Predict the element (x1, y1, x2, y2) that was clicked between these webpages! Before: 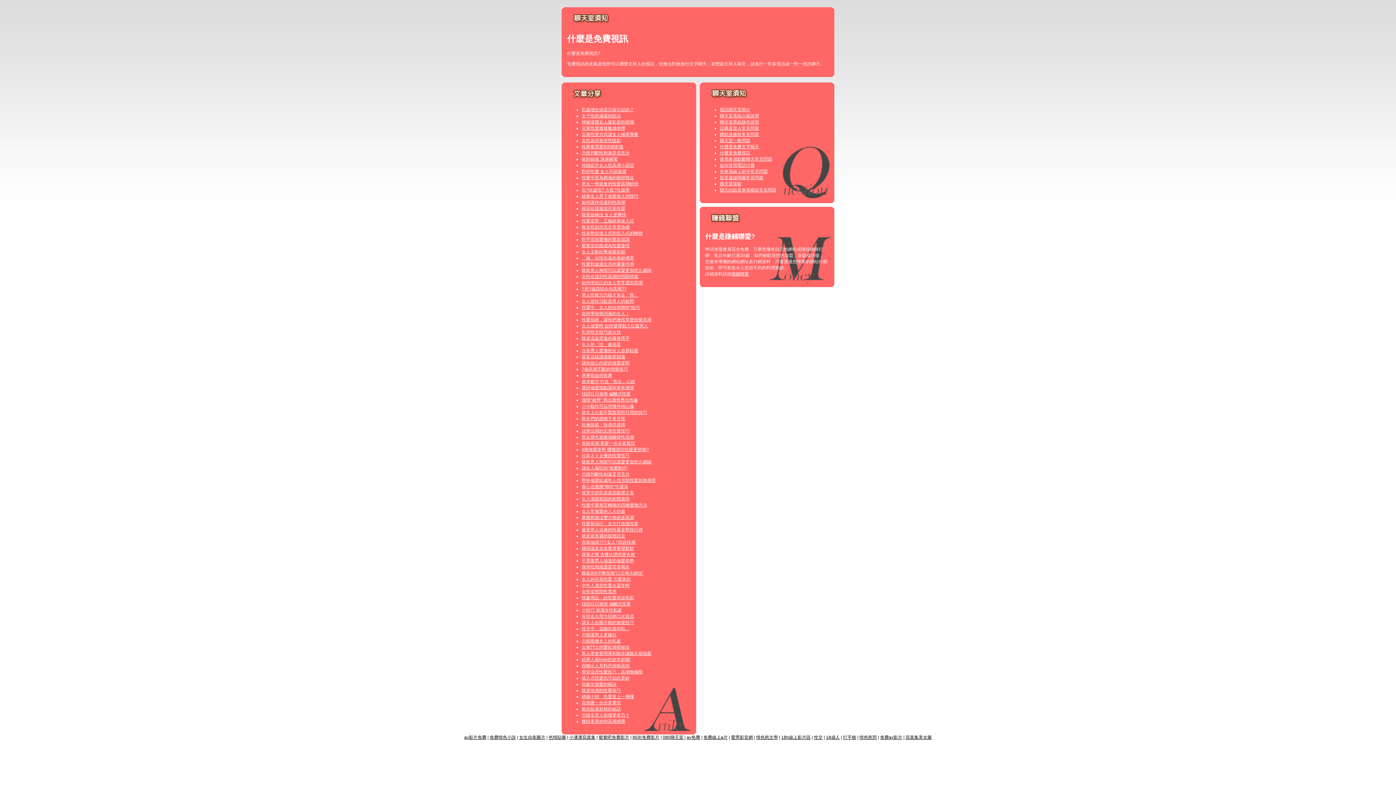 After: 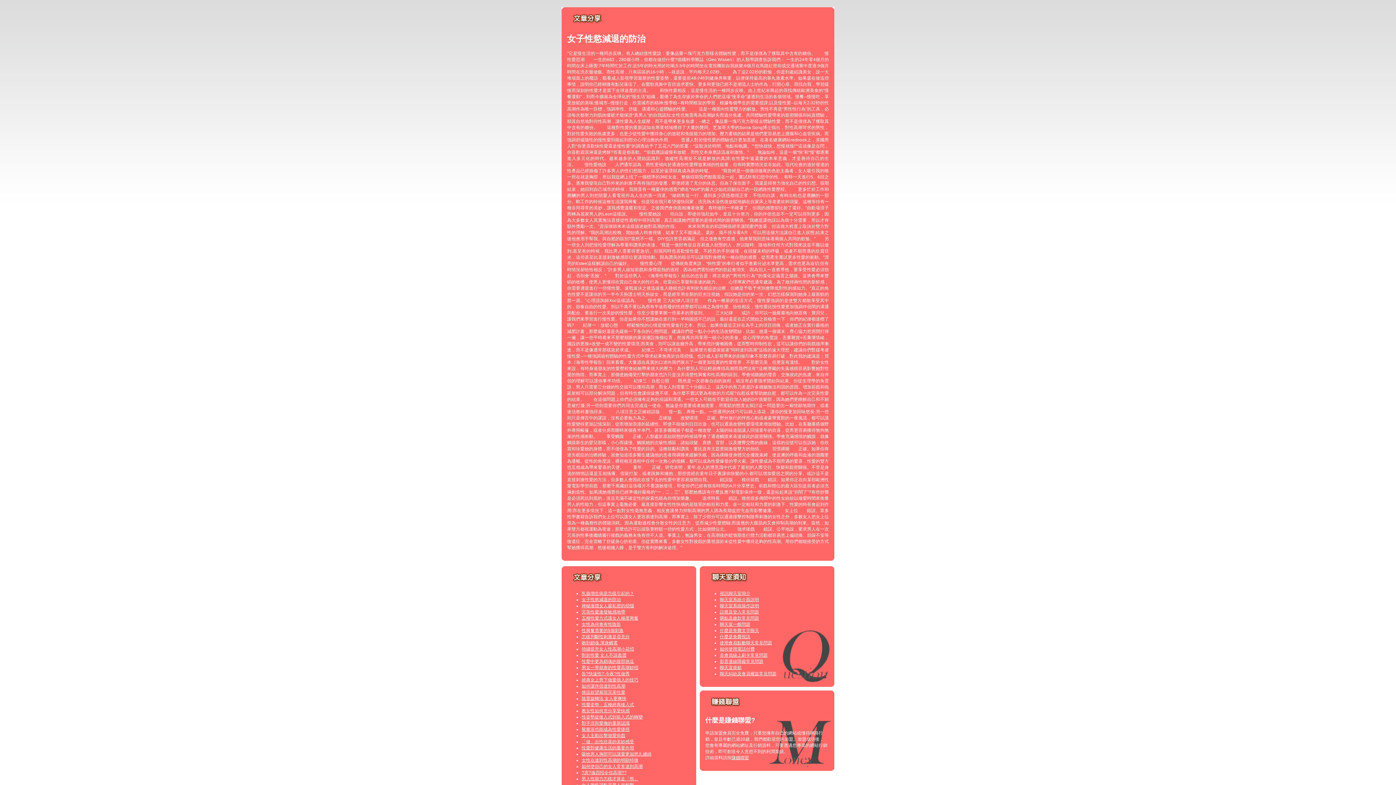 Action: label: 女子性慾減退的防治 bbox: (581, 113, 621, 118)